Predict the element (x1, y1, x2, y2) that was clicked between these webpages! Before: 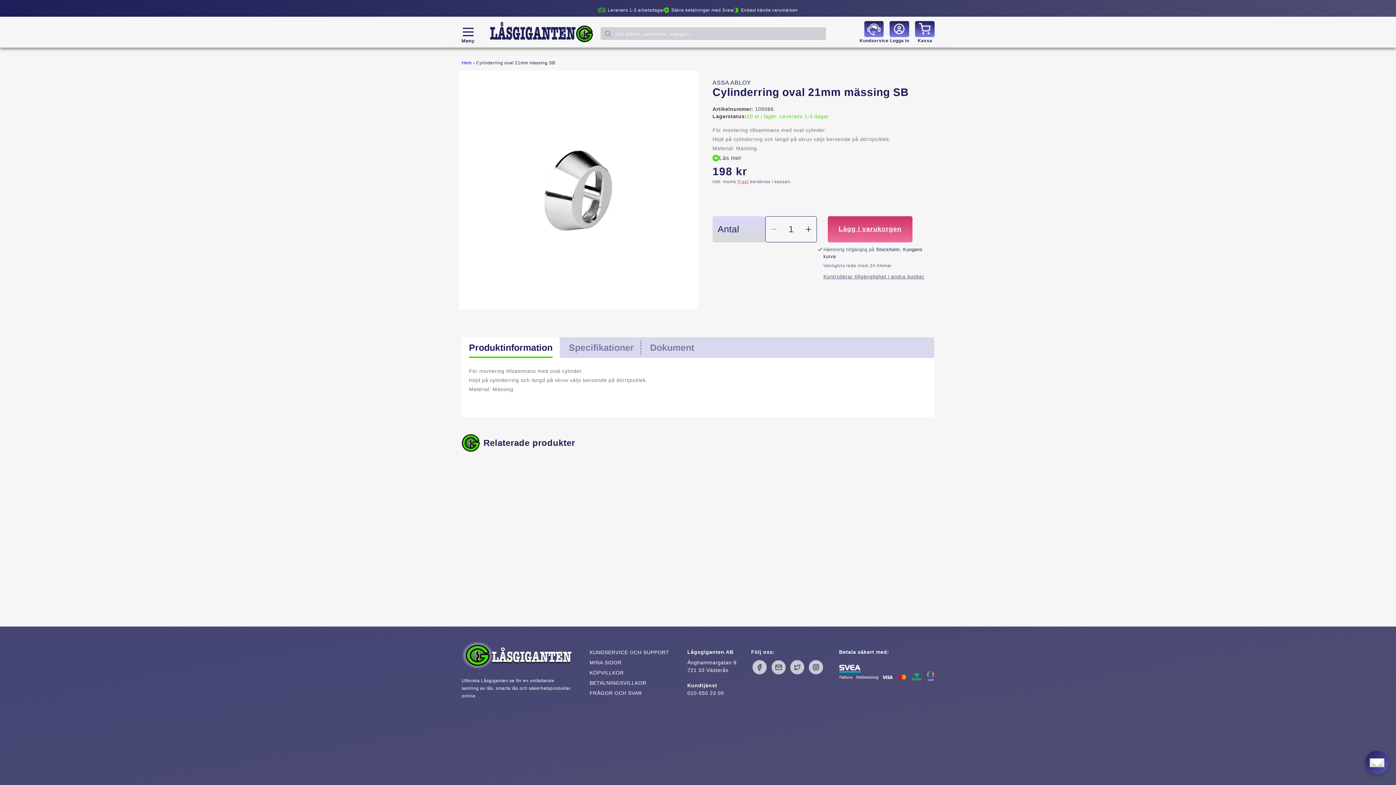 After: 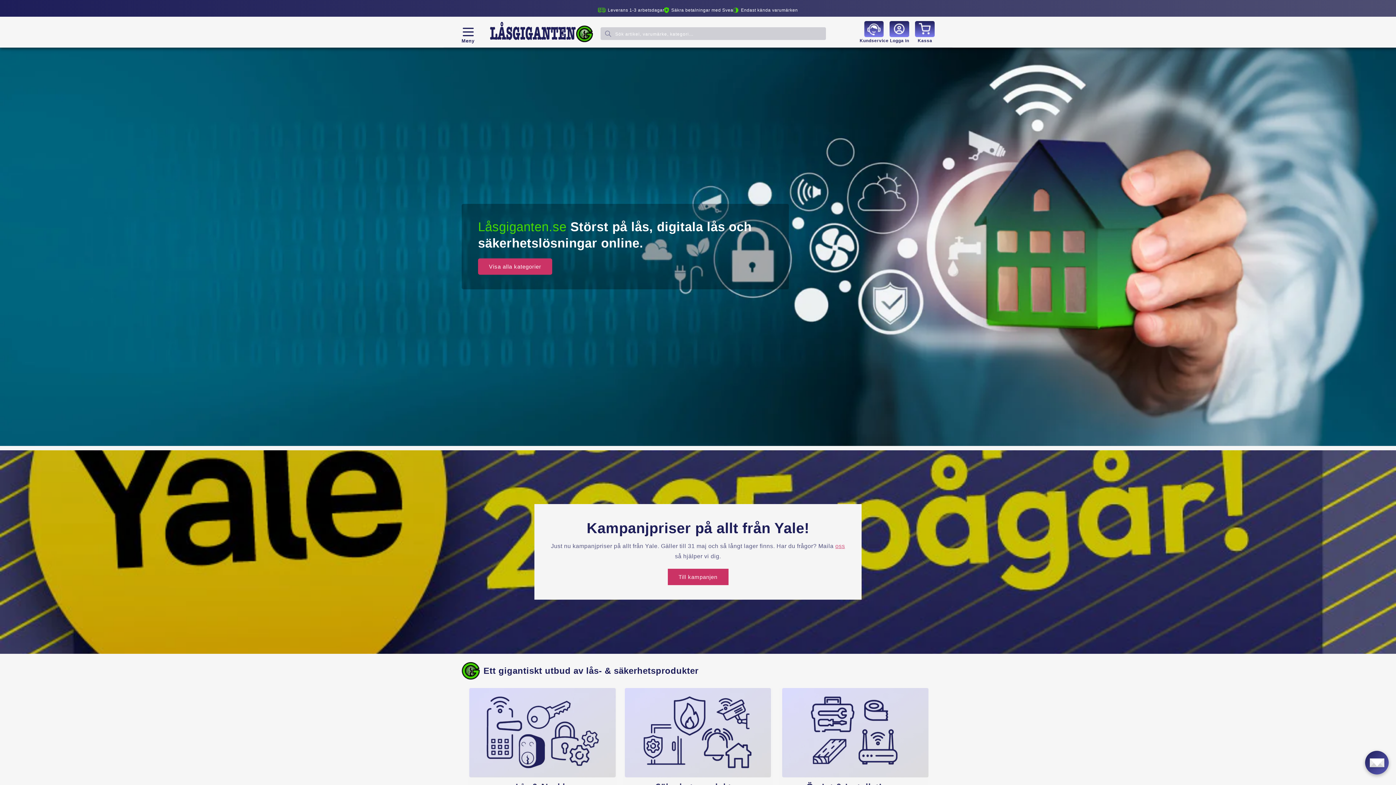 Action: label: Hem bbox: (461, 60, 471, 65)